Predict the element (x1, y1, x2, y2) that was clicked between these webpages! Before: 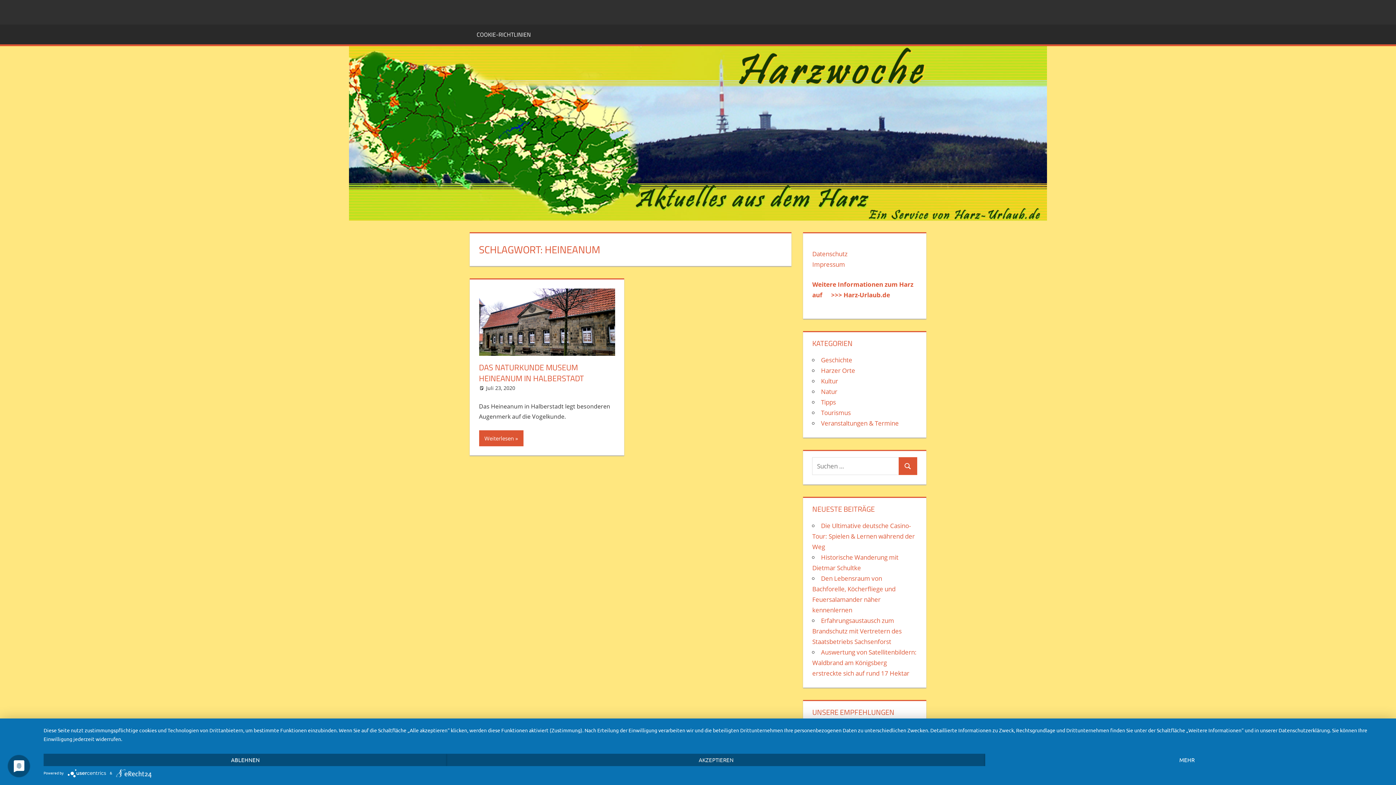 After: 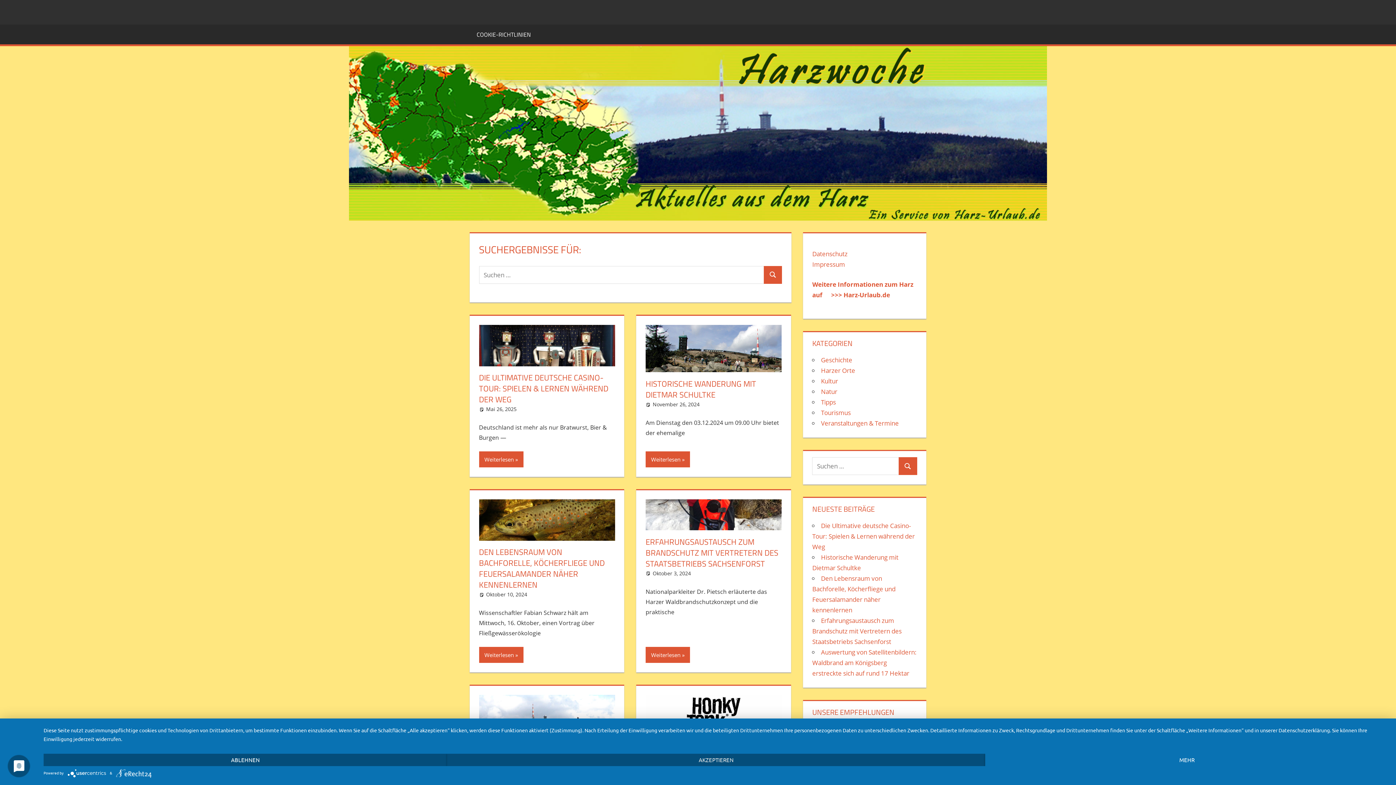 Action: bbox: (898, 457, 917, 475) label: Suchen